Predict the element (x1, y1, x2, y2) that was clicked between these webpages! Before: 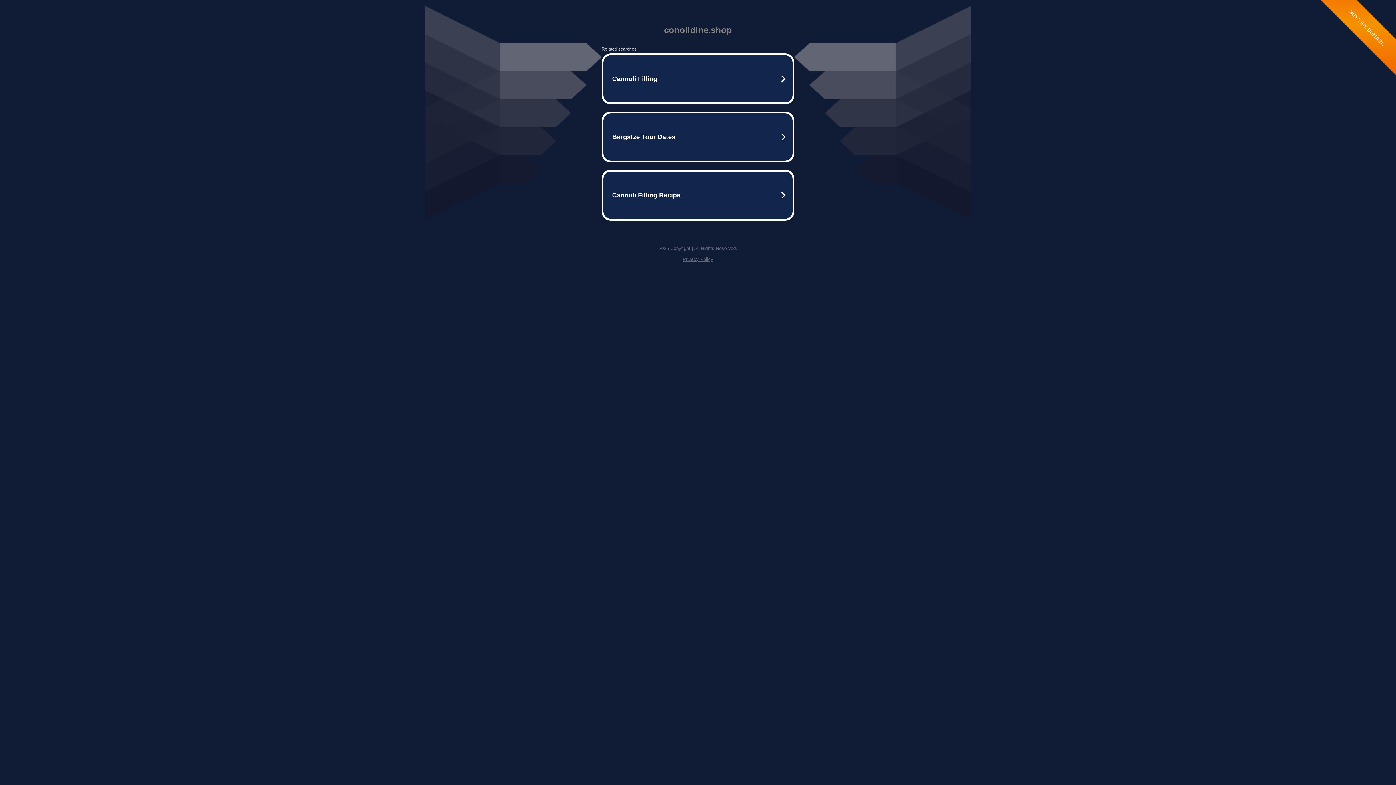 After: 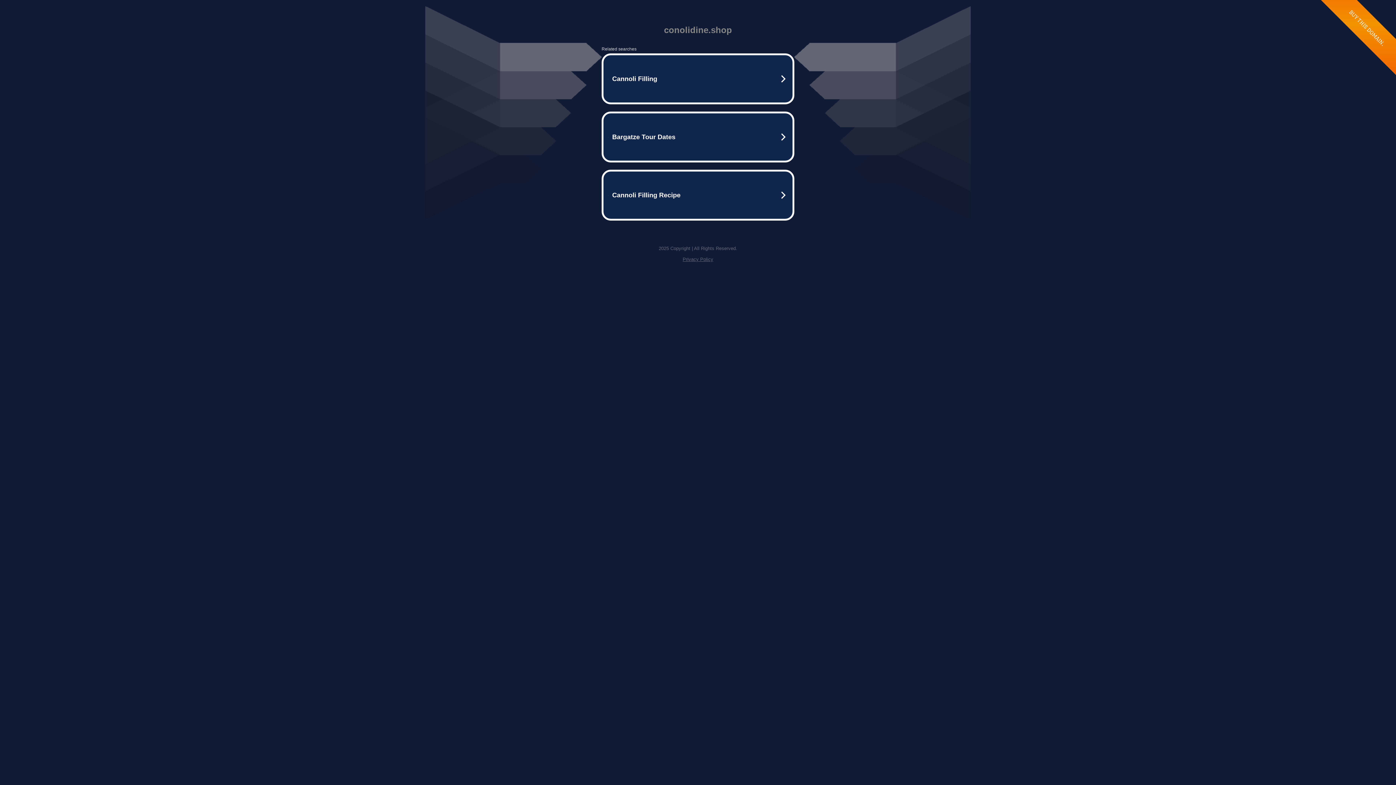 Action: label: Privacy Policy bbox: (682, 256, 713, 262)